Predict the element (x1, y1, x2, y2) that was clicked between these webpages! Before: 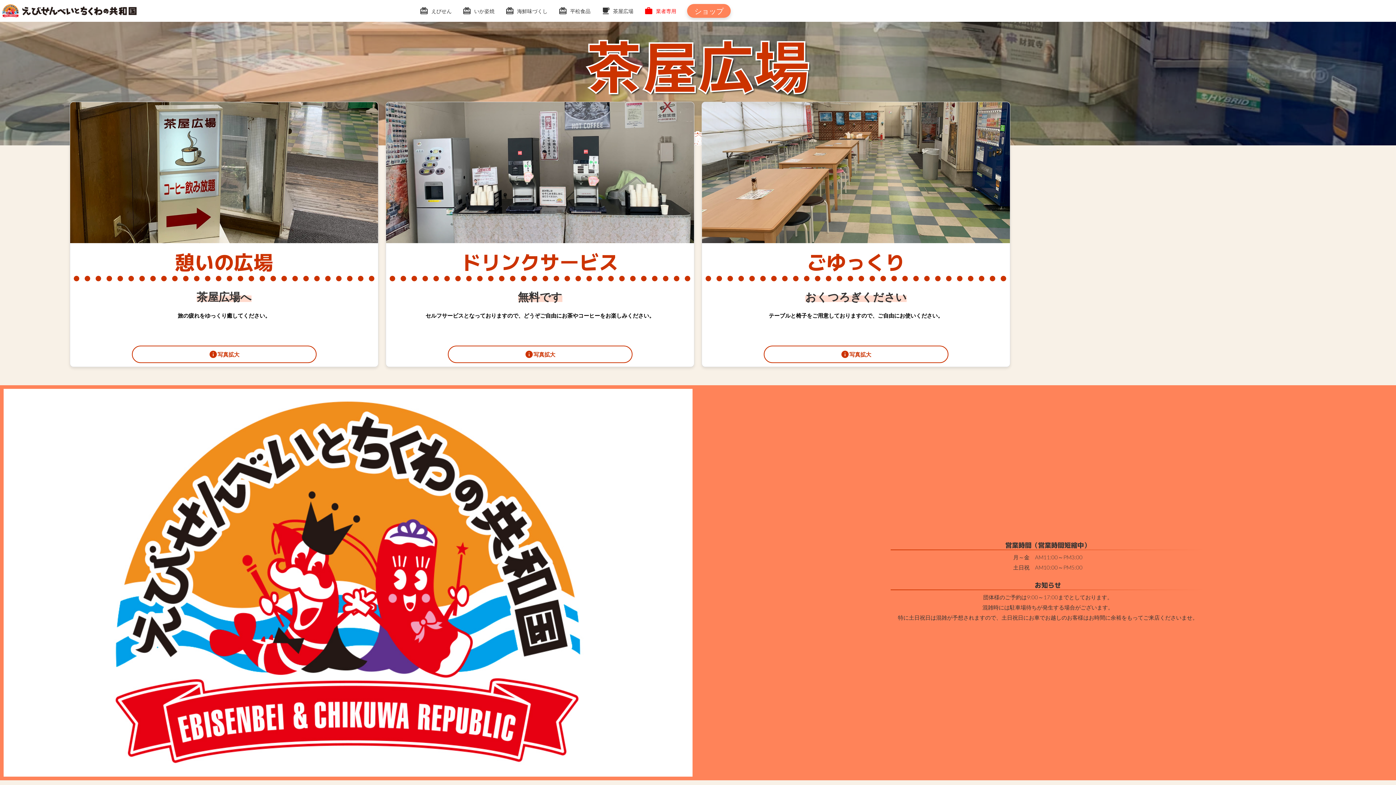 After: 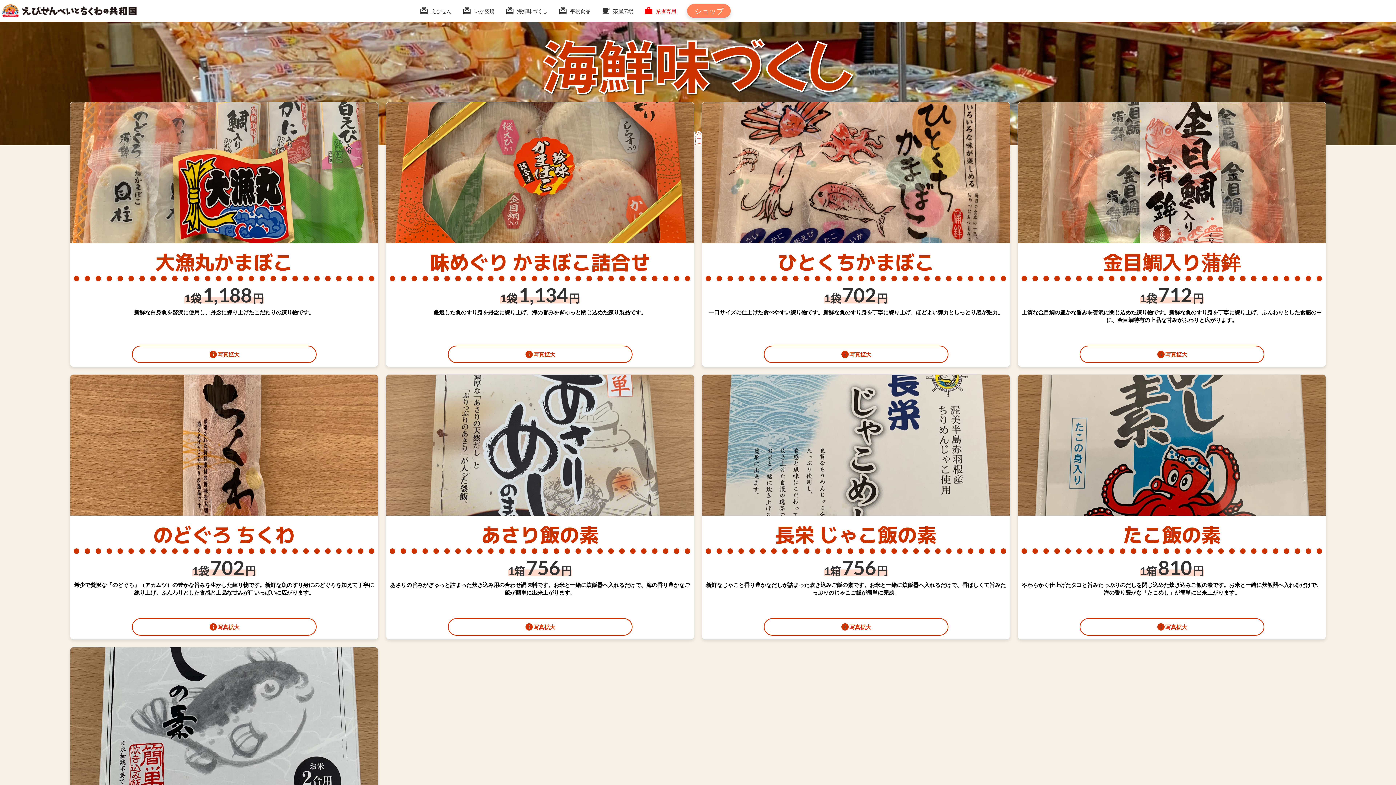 Action: label: card_giftcard
海鮮味づくし bbox: (505, 6, 547, 15)